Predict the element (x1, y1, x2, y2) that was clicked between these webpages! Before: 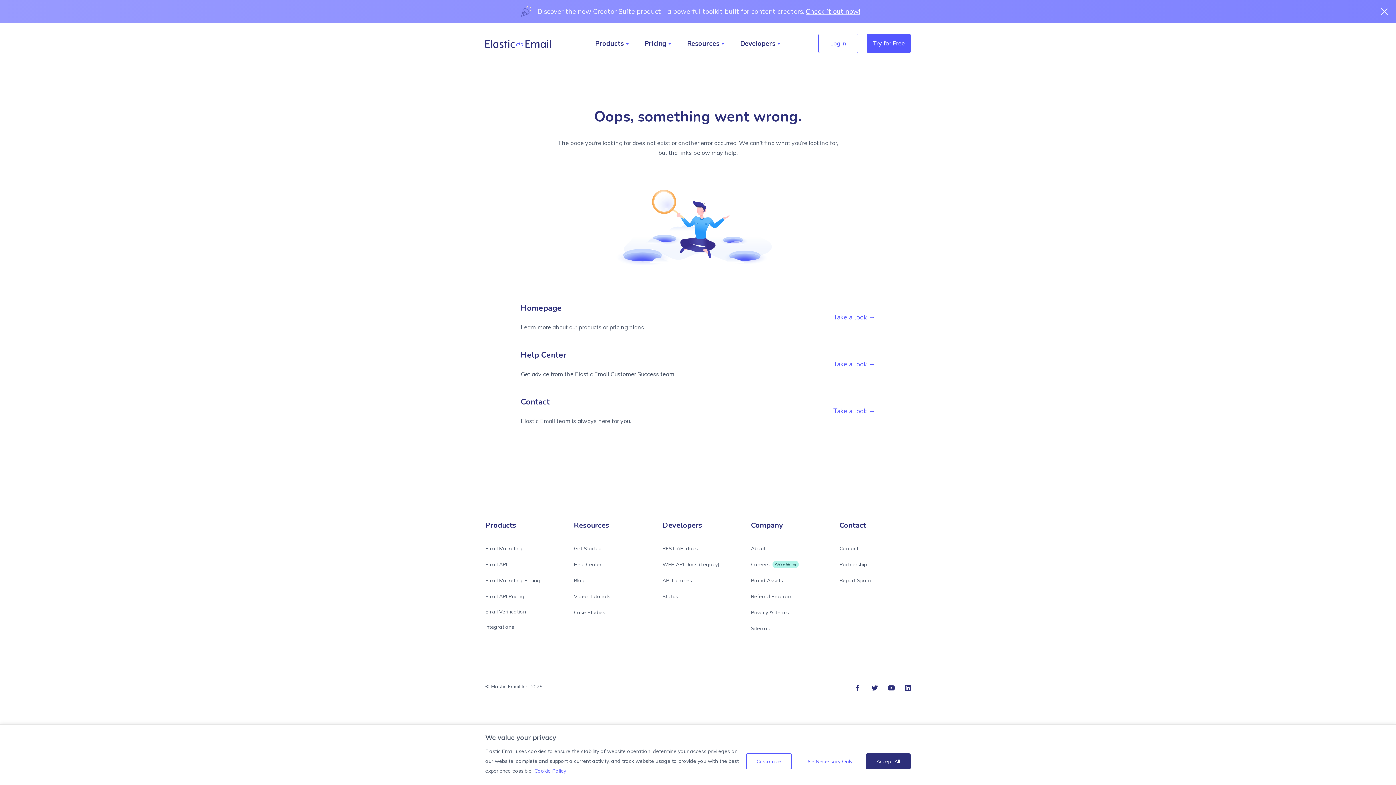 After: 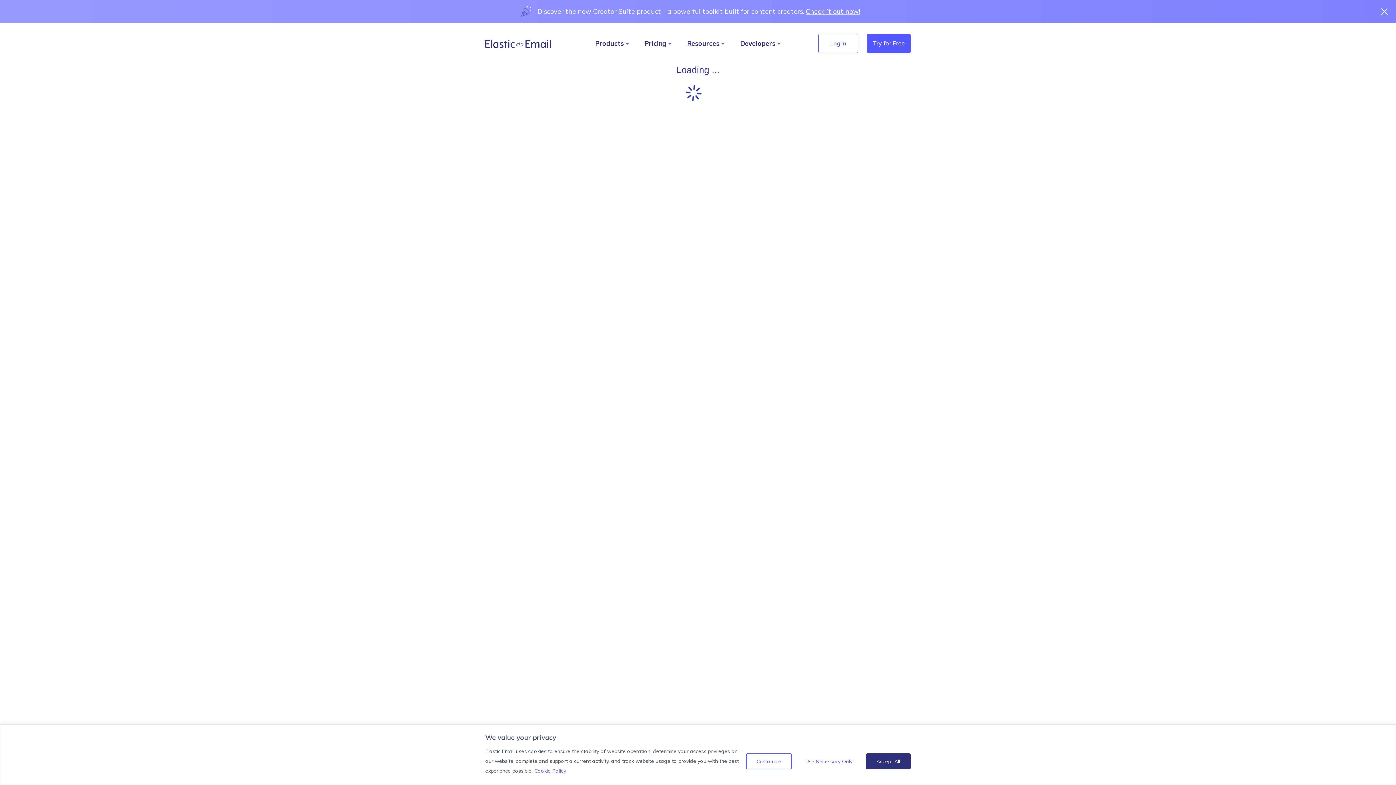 Action: label: REST API docs bbox: (662, 545, 697, 552)